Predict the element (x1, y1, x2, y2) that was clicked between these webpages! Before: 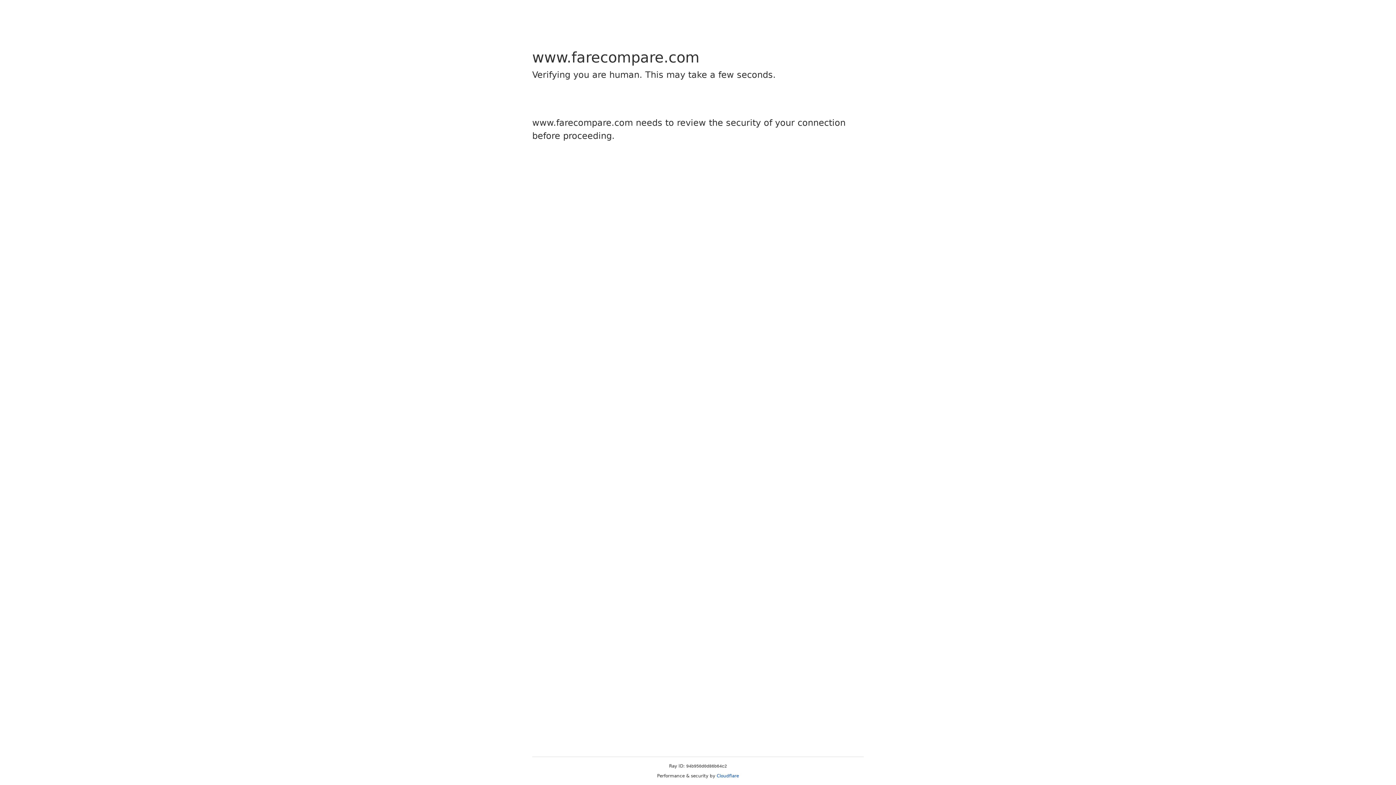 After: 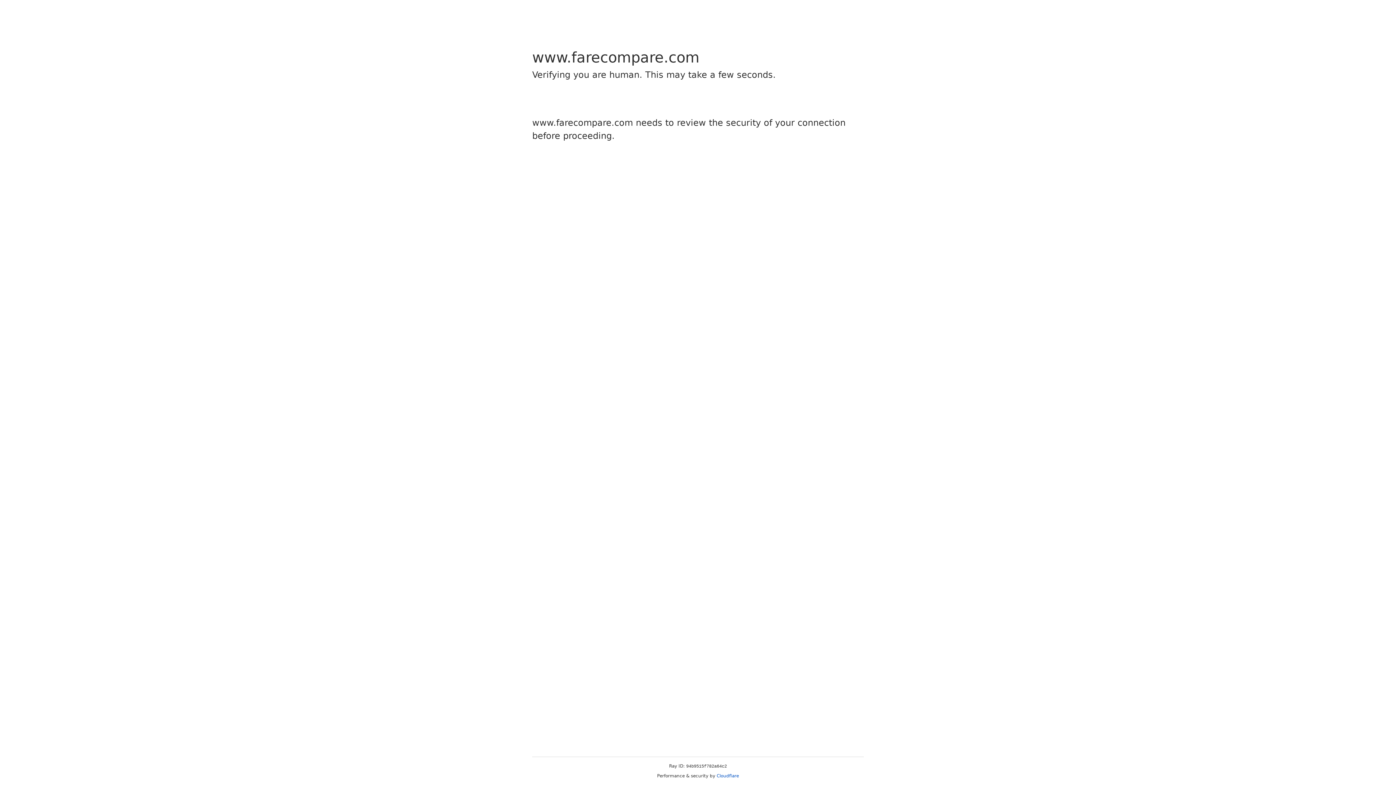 Action: label: Cloudflare bbox: (716, 773, 739, 778)